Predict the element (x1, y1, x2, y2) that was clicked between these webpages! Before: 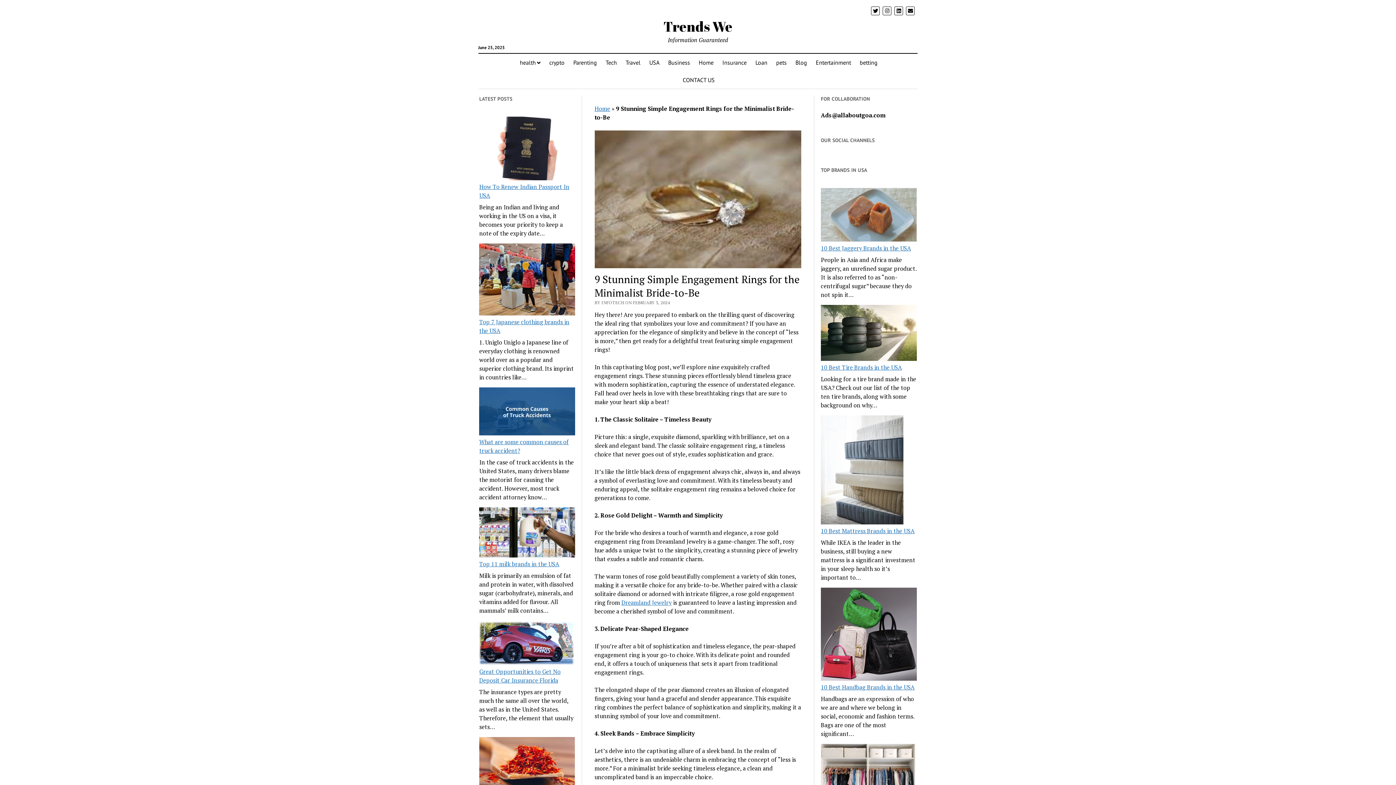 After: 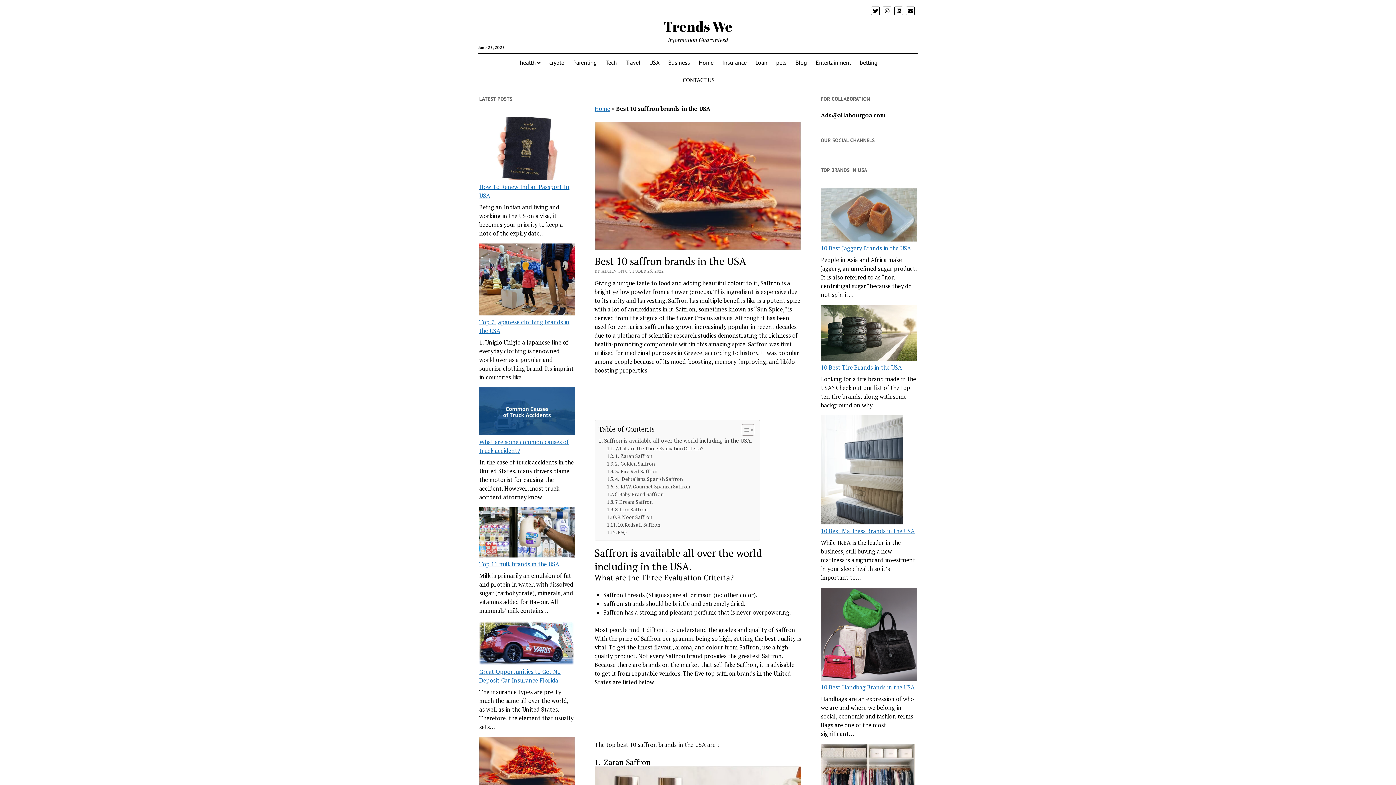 Action: bbox: (479, 737, 575, 799) label: Best 10 saffron brands in the USA